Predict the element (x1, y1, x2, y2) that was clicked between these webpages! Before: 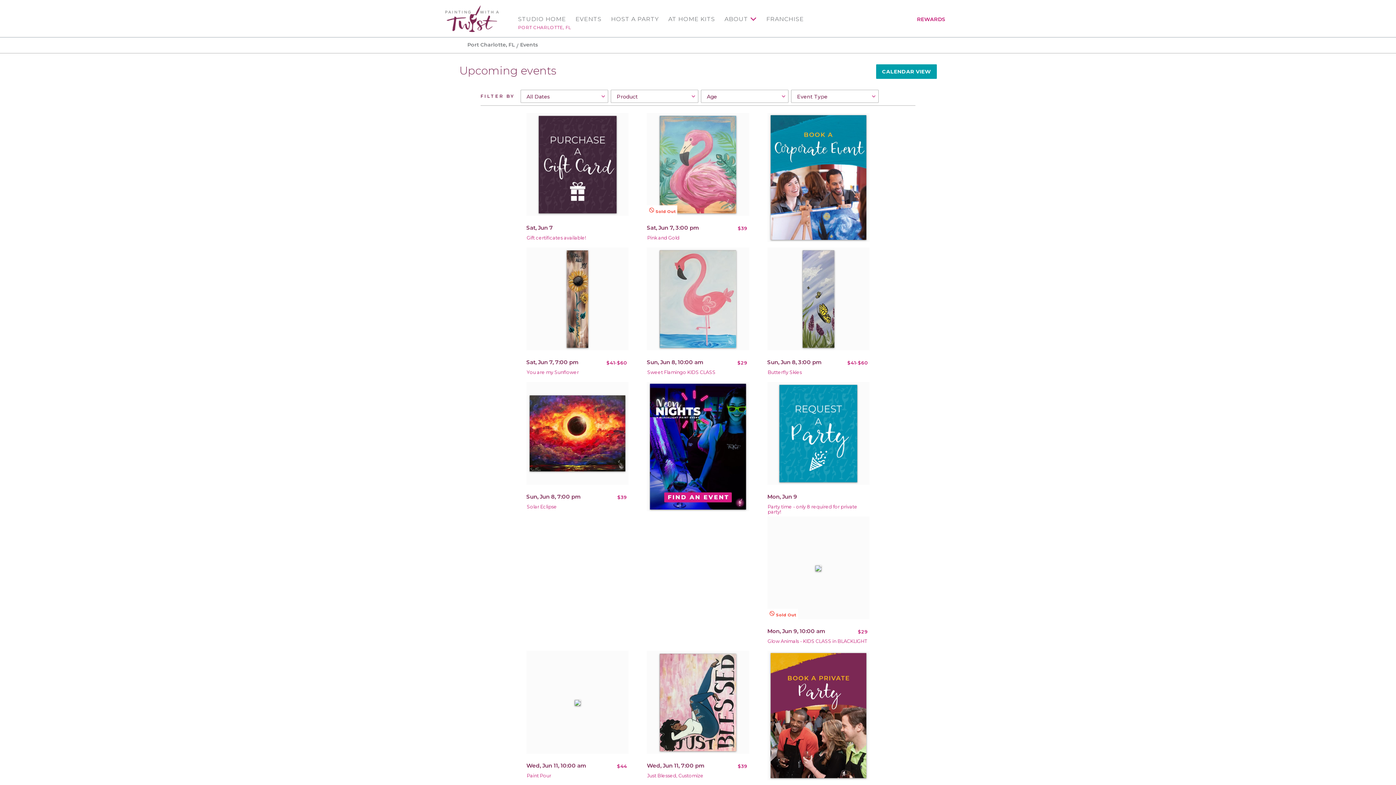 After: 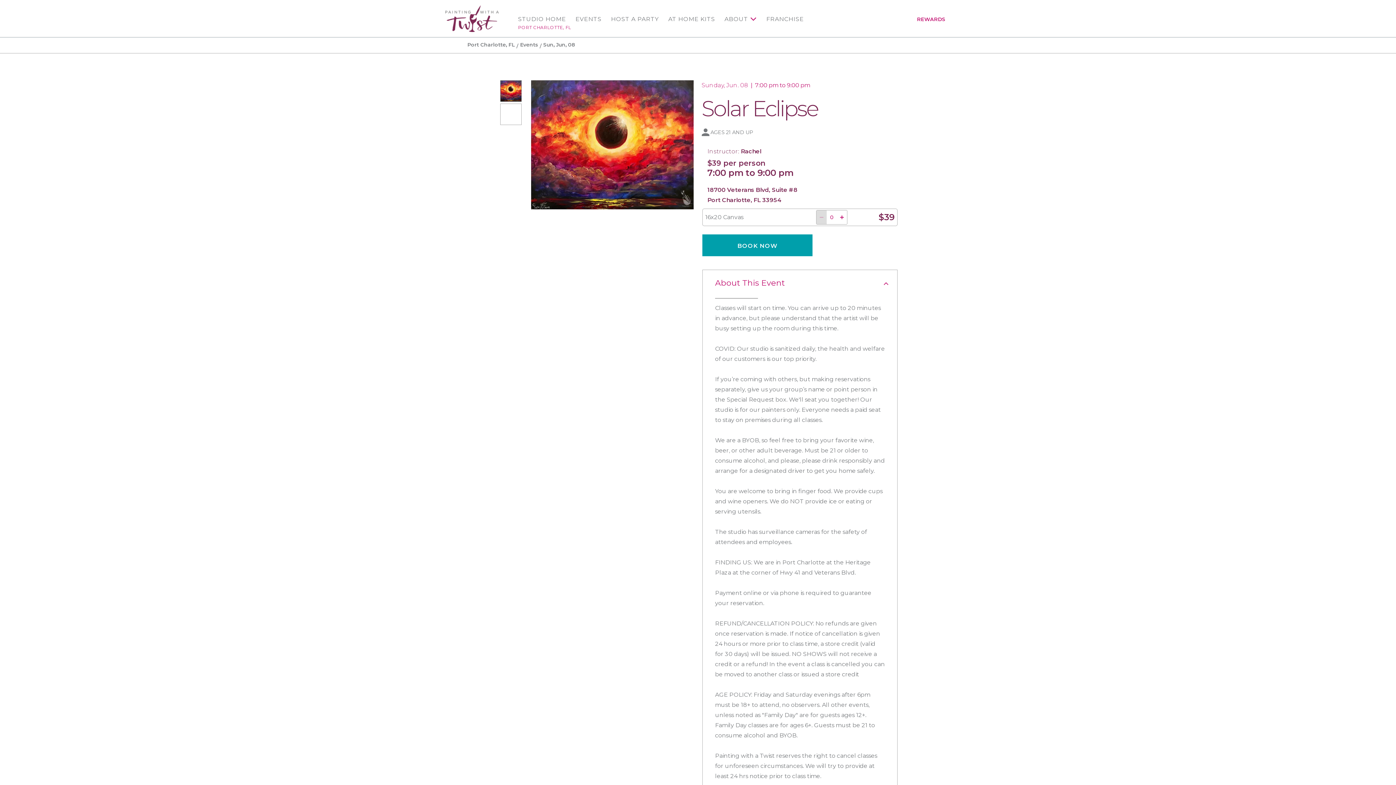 Action: bbox: (529, 429, 625, 436)